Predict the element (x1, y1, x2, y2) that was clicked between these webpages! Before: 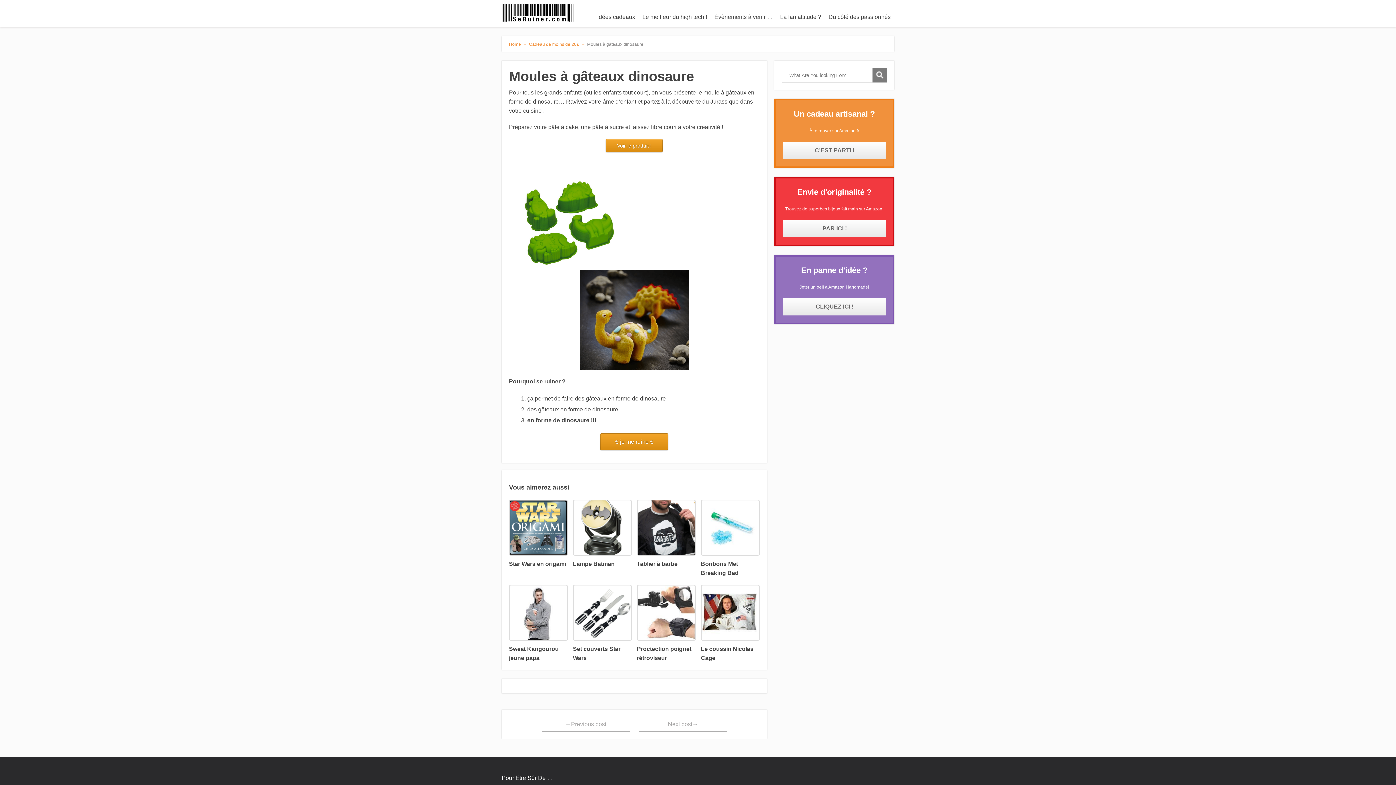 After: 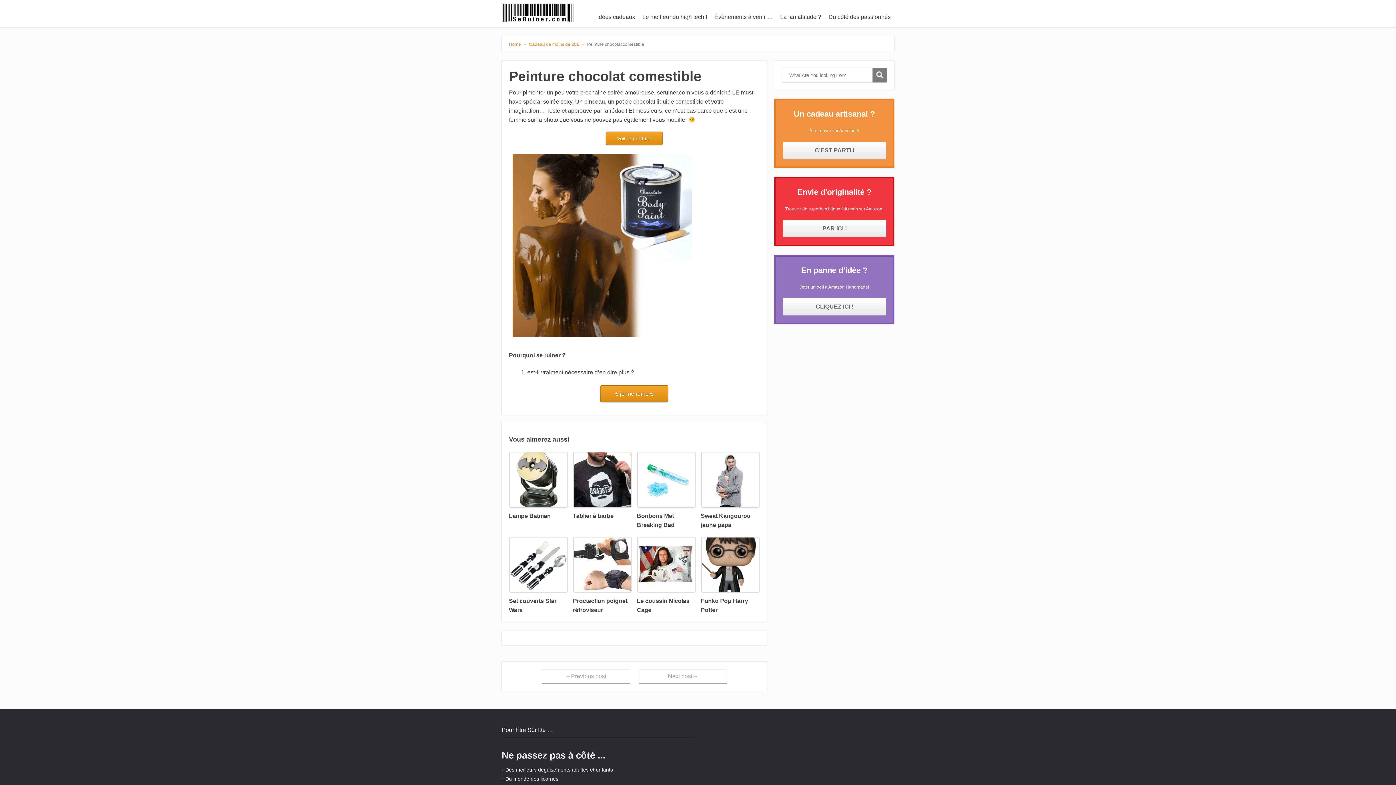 Action: label: ←Previous post bbox: (541, 717, 630, 731)